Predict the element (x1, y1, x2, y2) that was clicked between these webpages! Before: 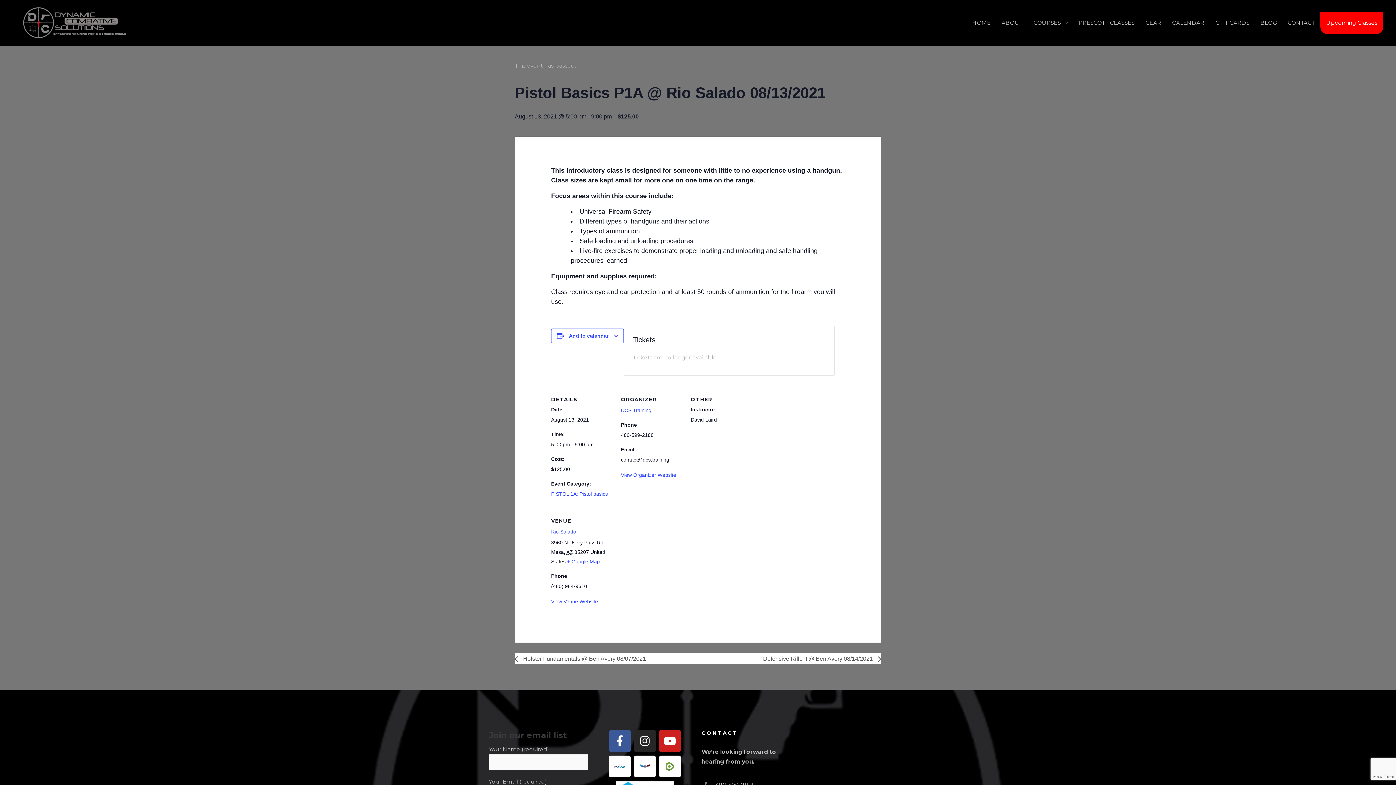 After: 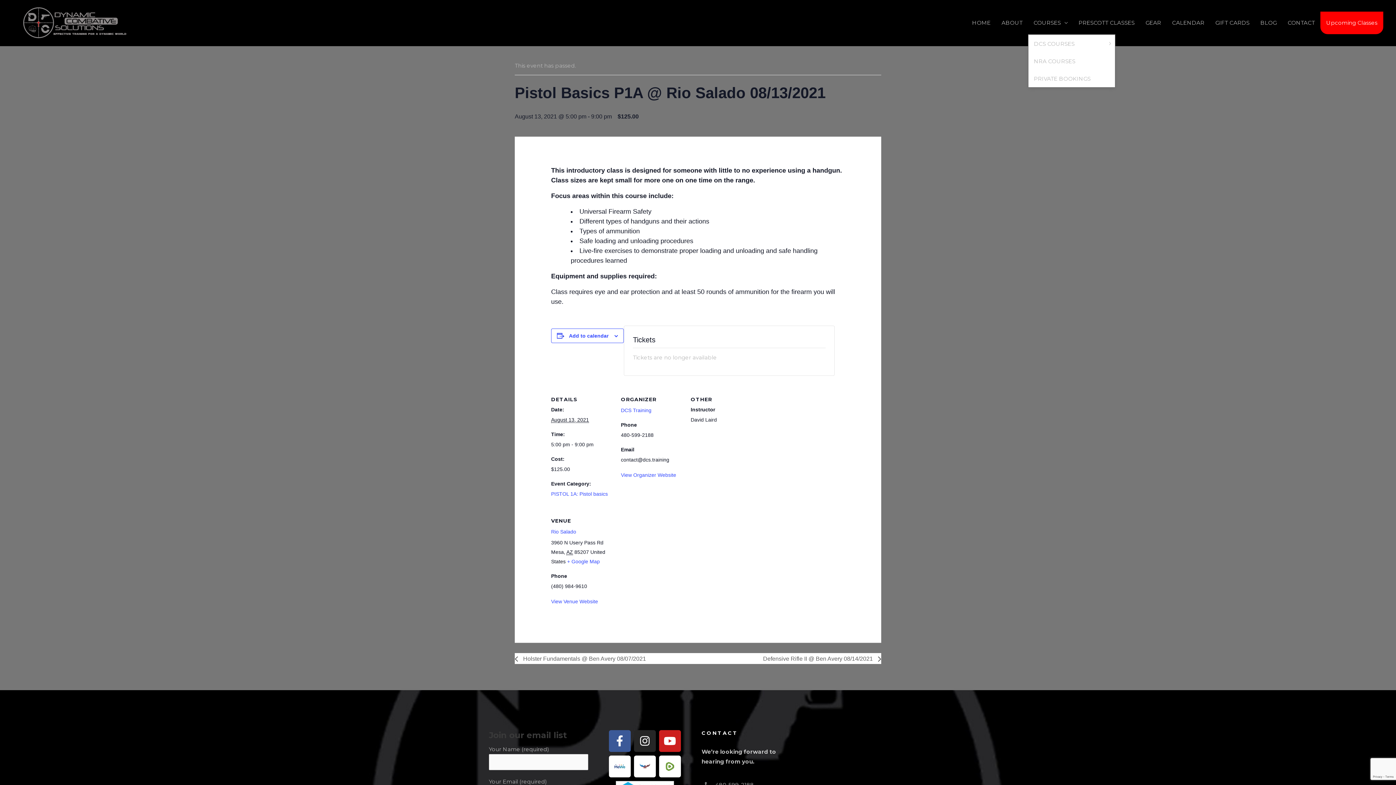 Action: label: COURSES bbox: (1028, 11, 1073, 34)